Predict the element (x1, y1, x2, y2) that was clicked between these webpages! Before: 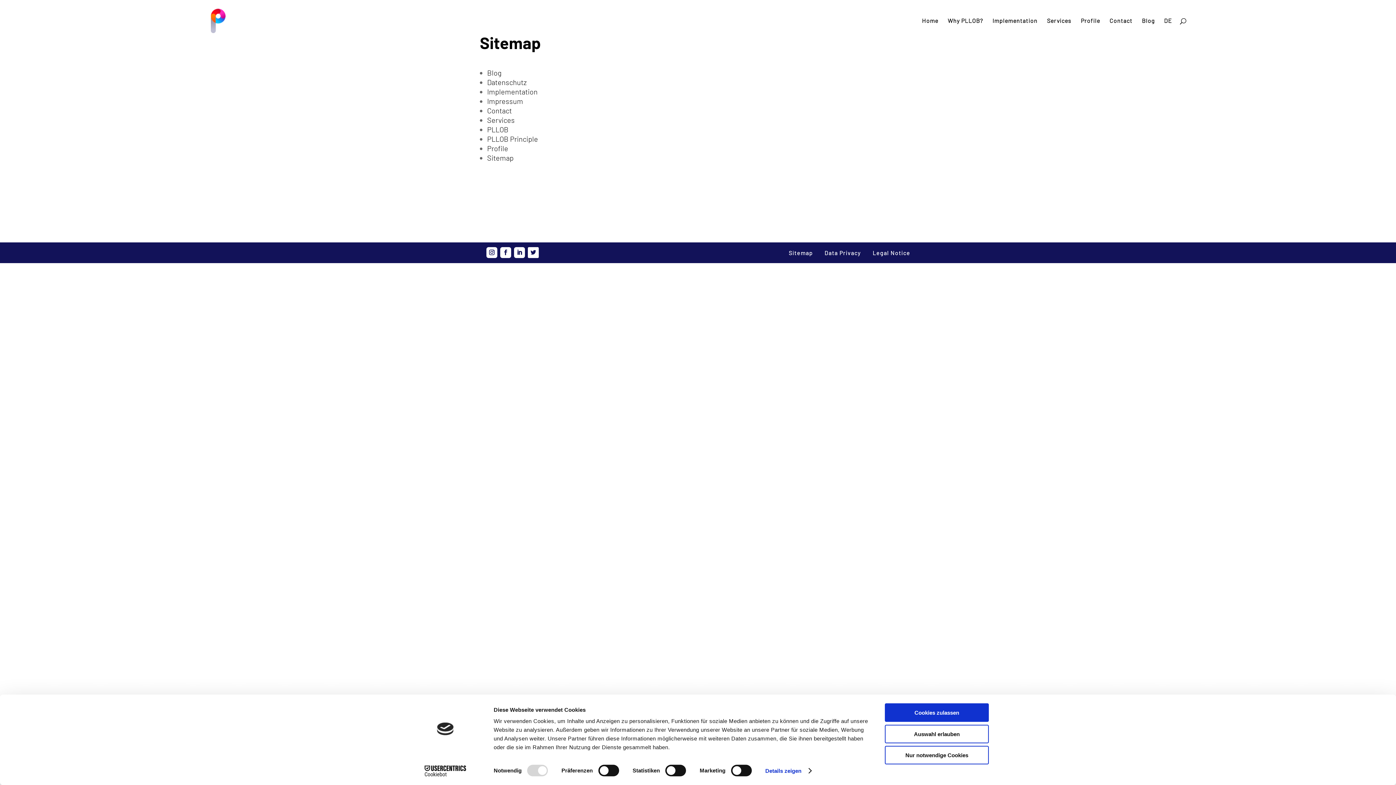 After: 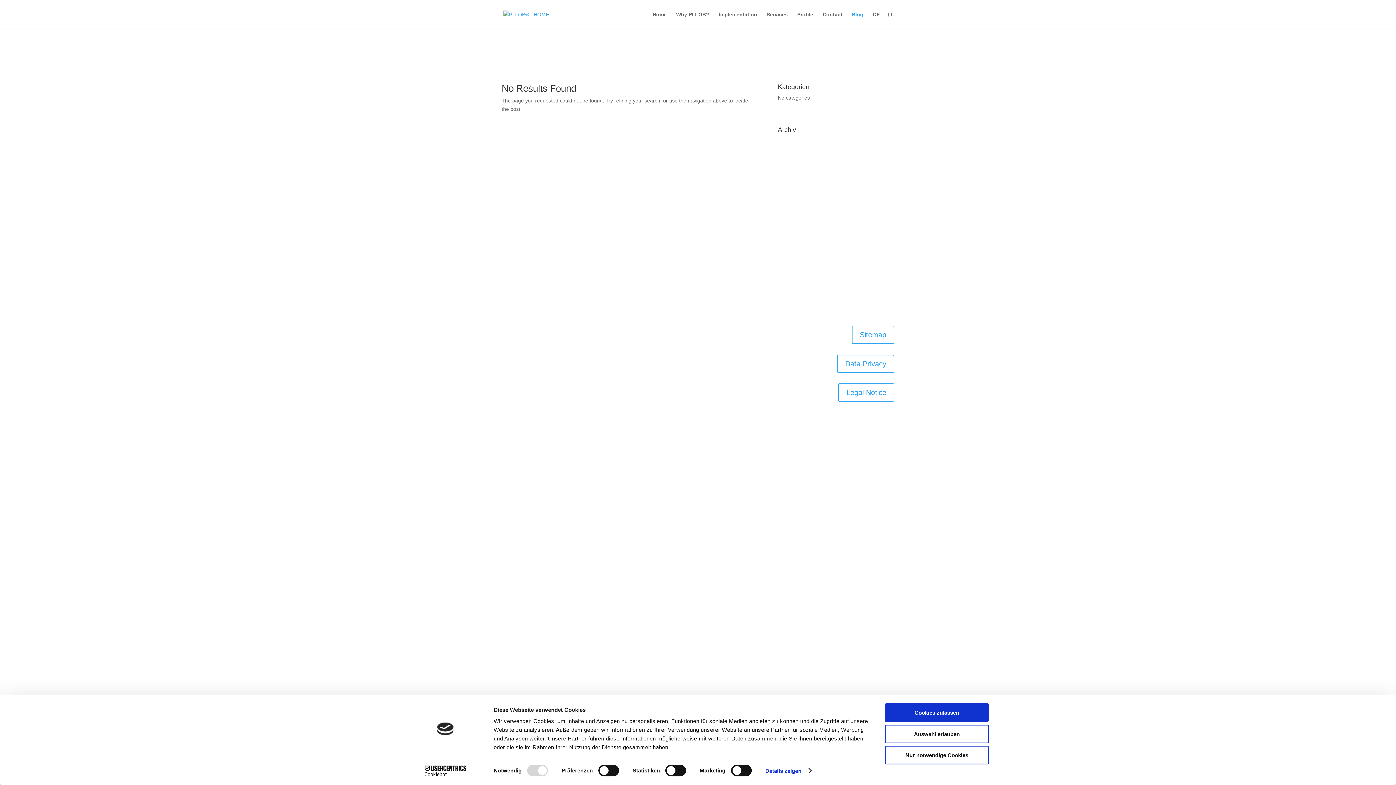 Action: label: Blog bbox: (1142, 18, 1154, 41)